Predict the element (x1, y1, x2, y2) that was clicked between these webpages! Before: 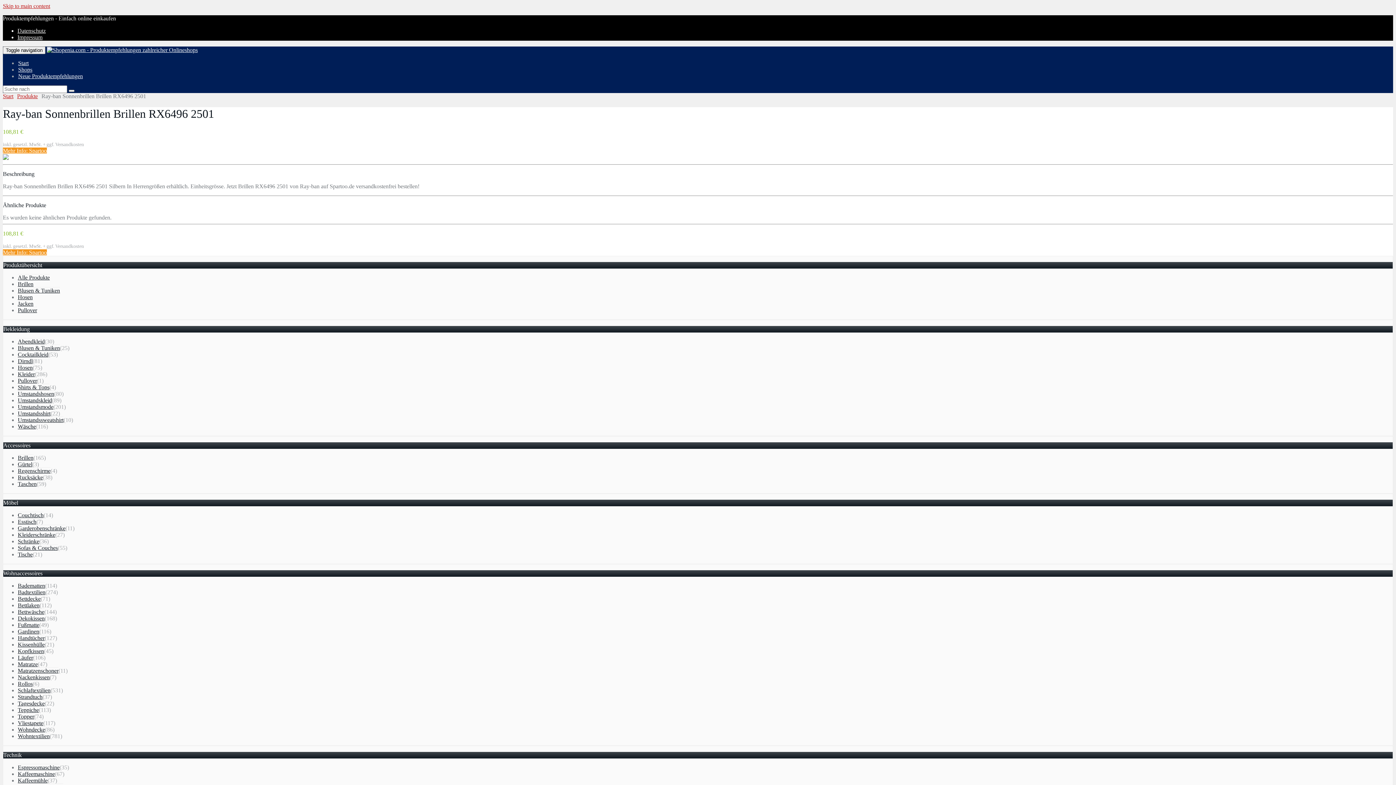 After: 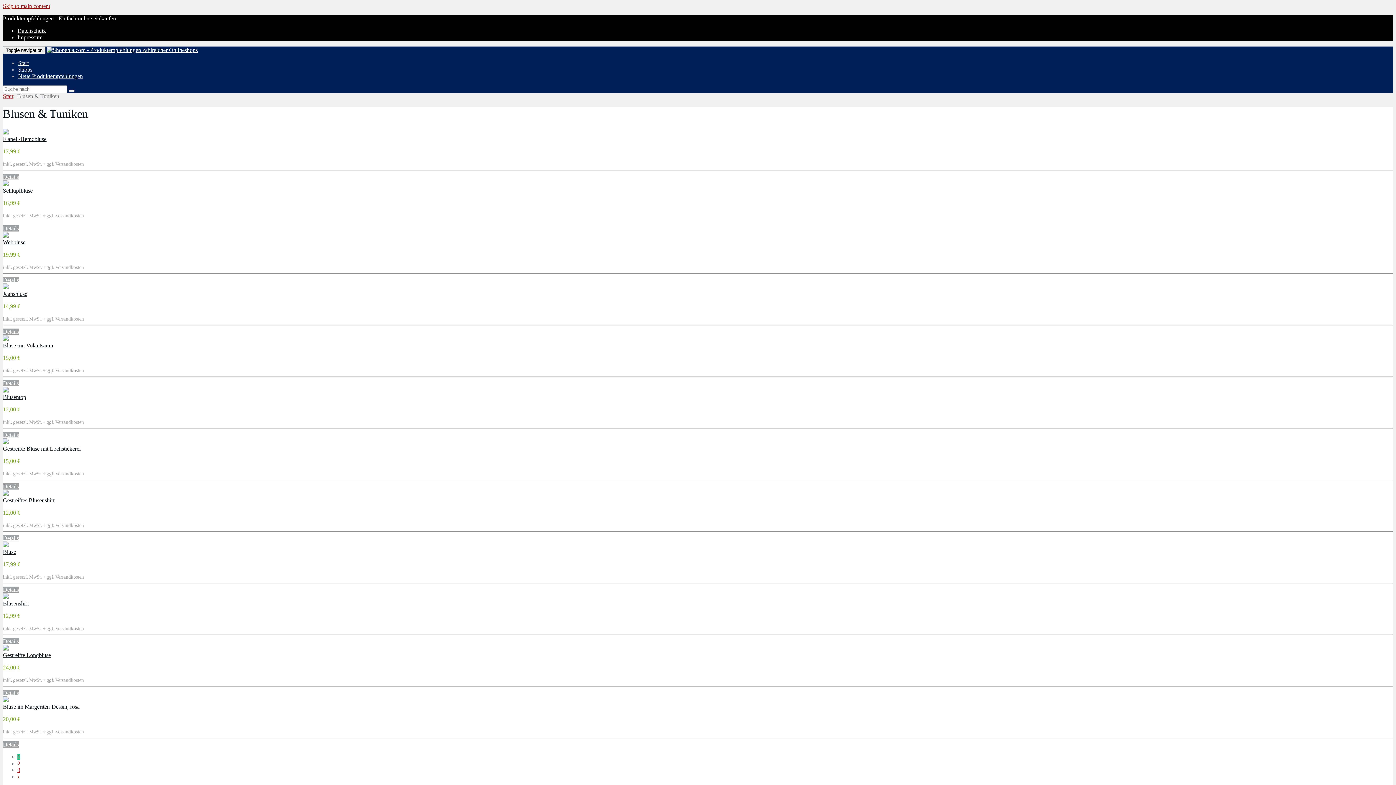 Action: bbox: (17, 344, 60, 351) label: Blusen & Tuniken